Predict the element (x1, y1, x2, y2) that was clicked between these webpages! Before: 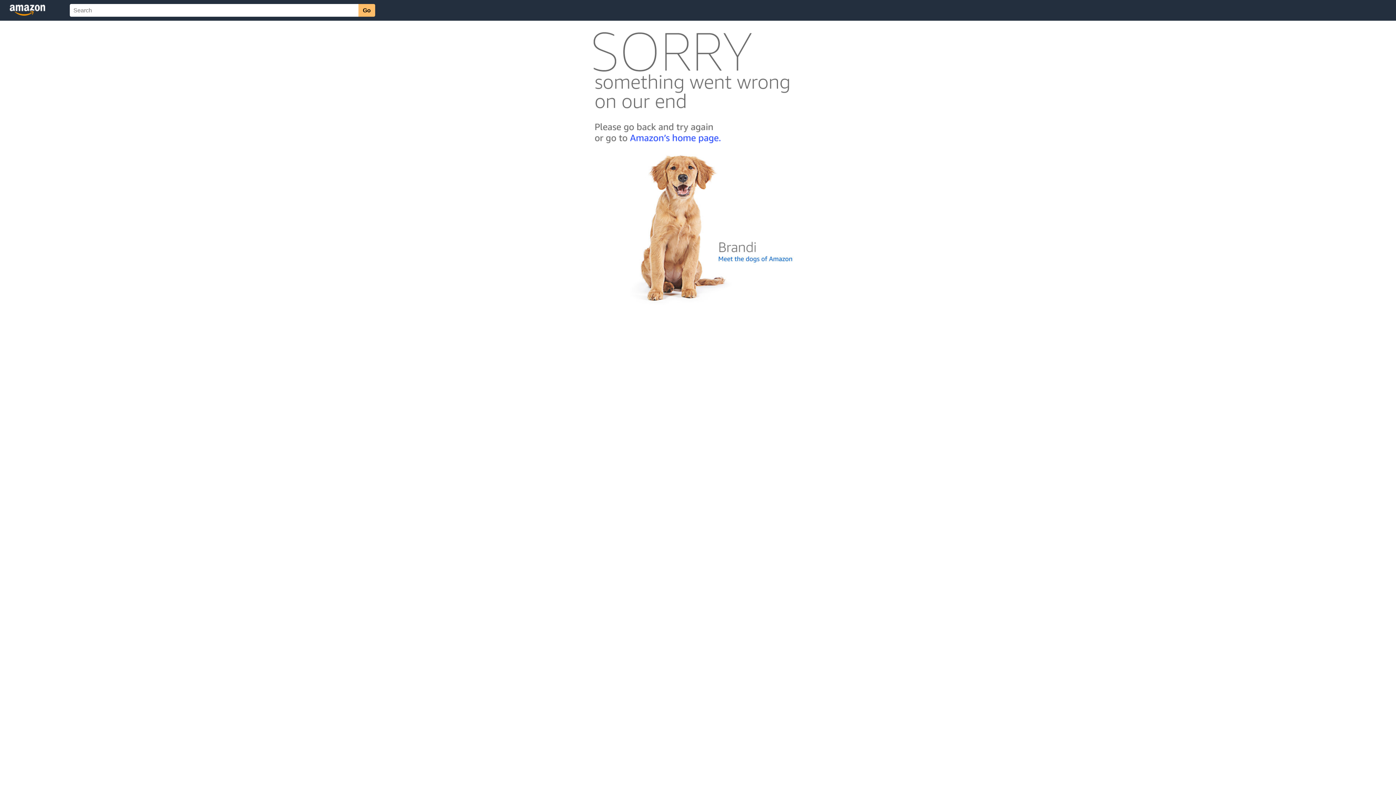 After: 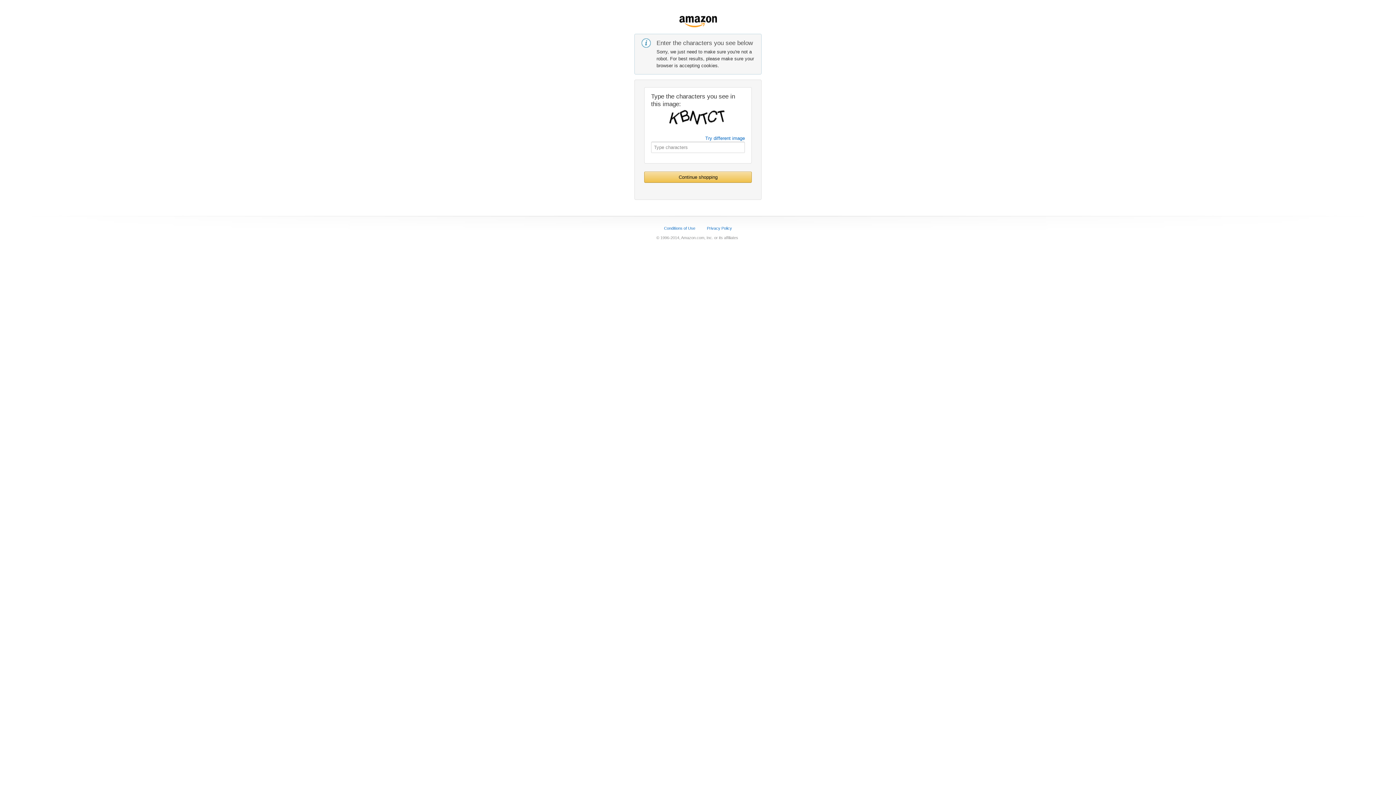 Action: bbox: (592, 142, 803, 148)